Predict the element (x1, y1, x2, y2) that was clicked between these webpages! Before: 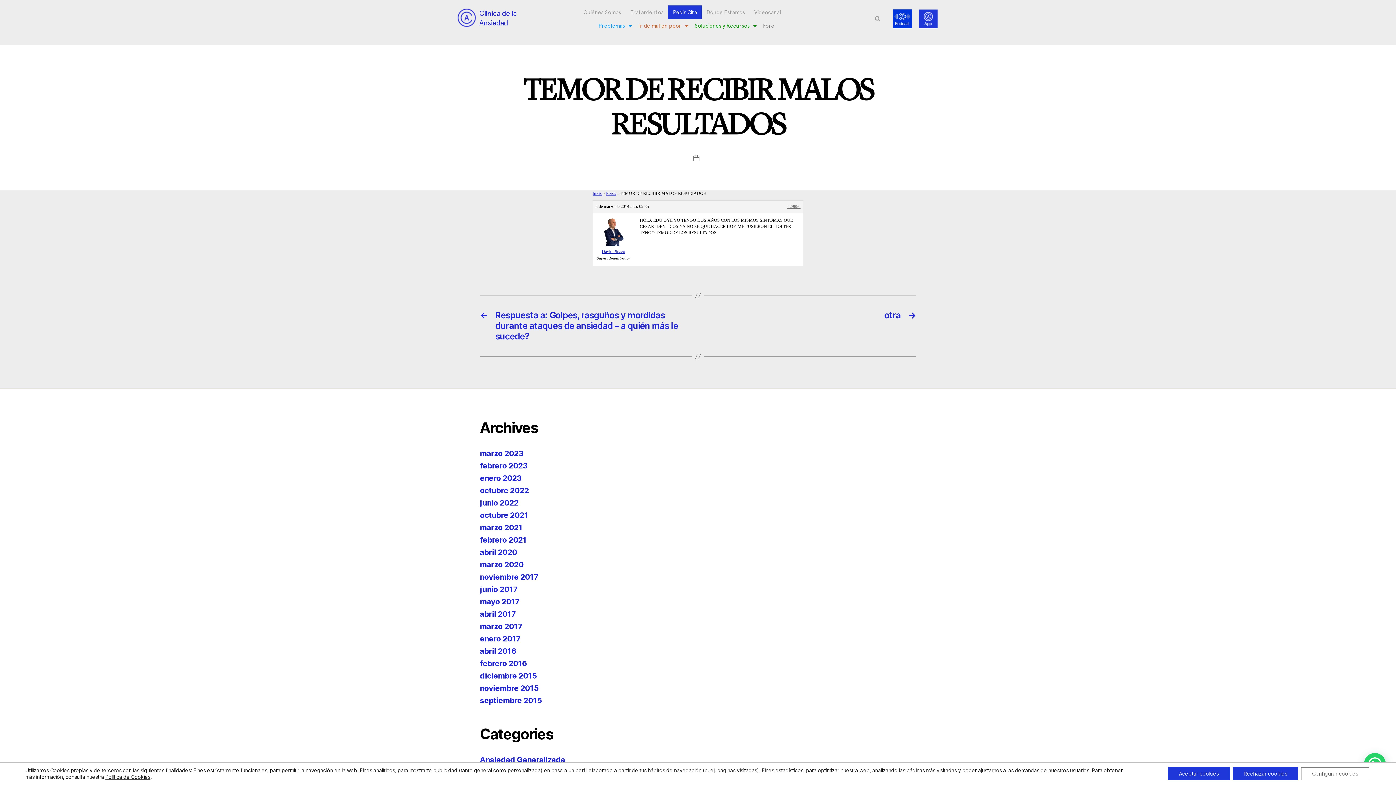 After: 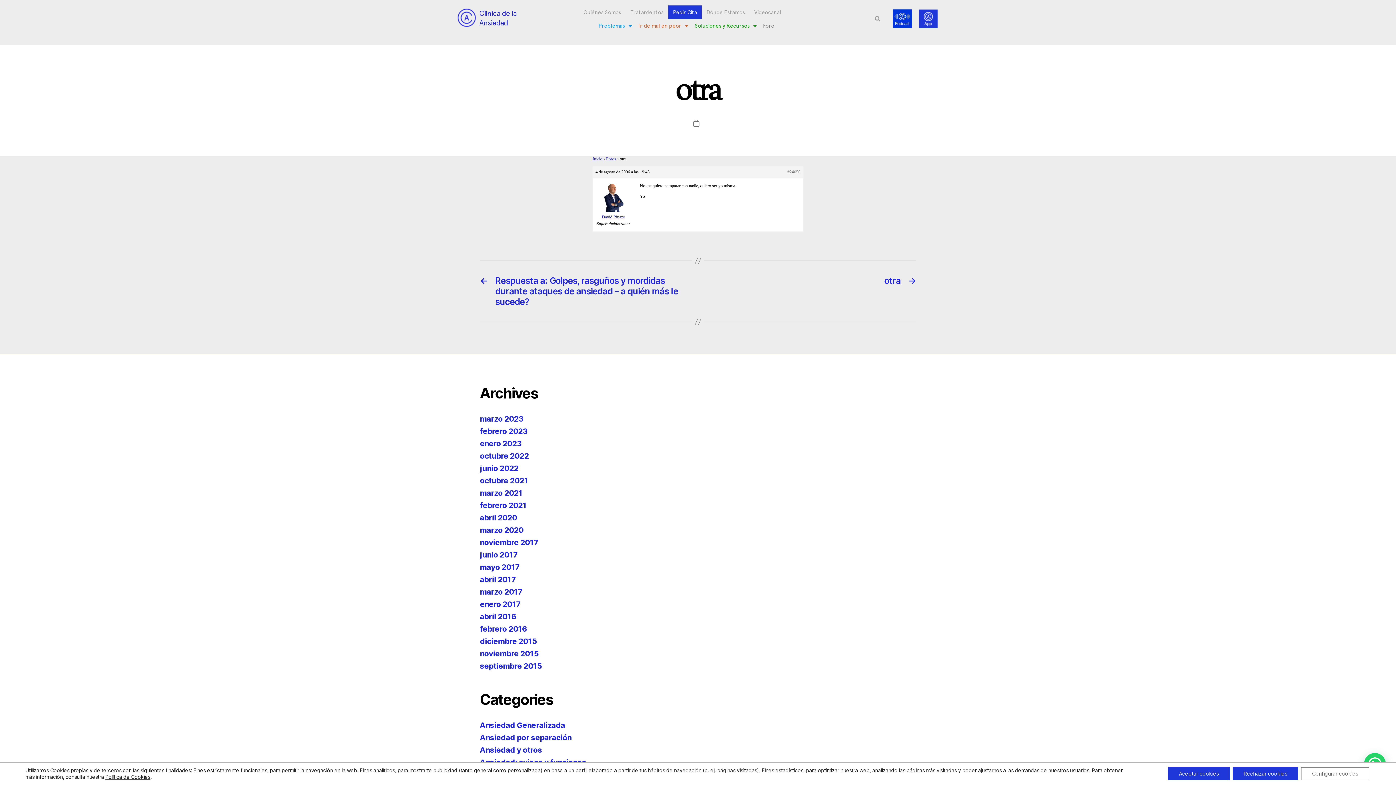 Action: label: →
otra bbox: (705, 310, 916, 341)